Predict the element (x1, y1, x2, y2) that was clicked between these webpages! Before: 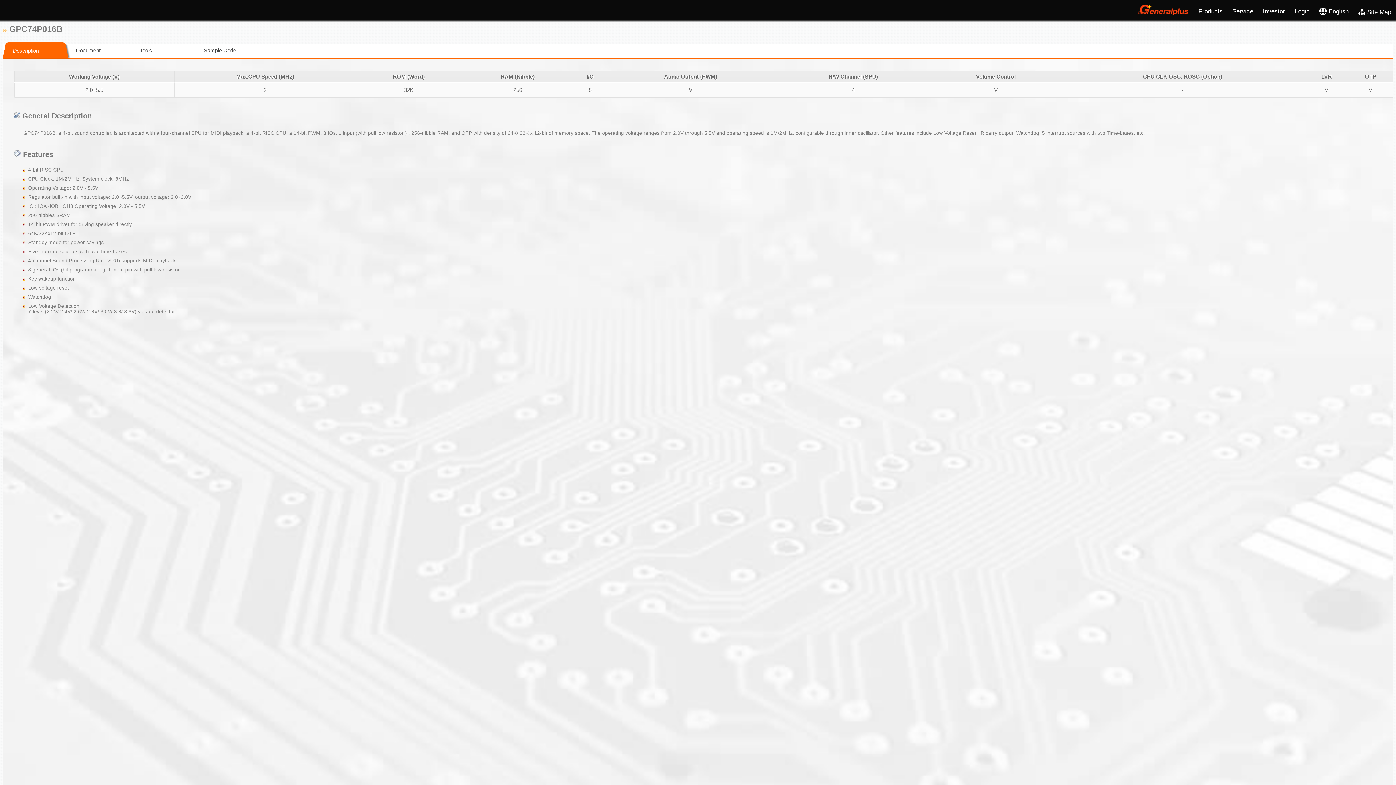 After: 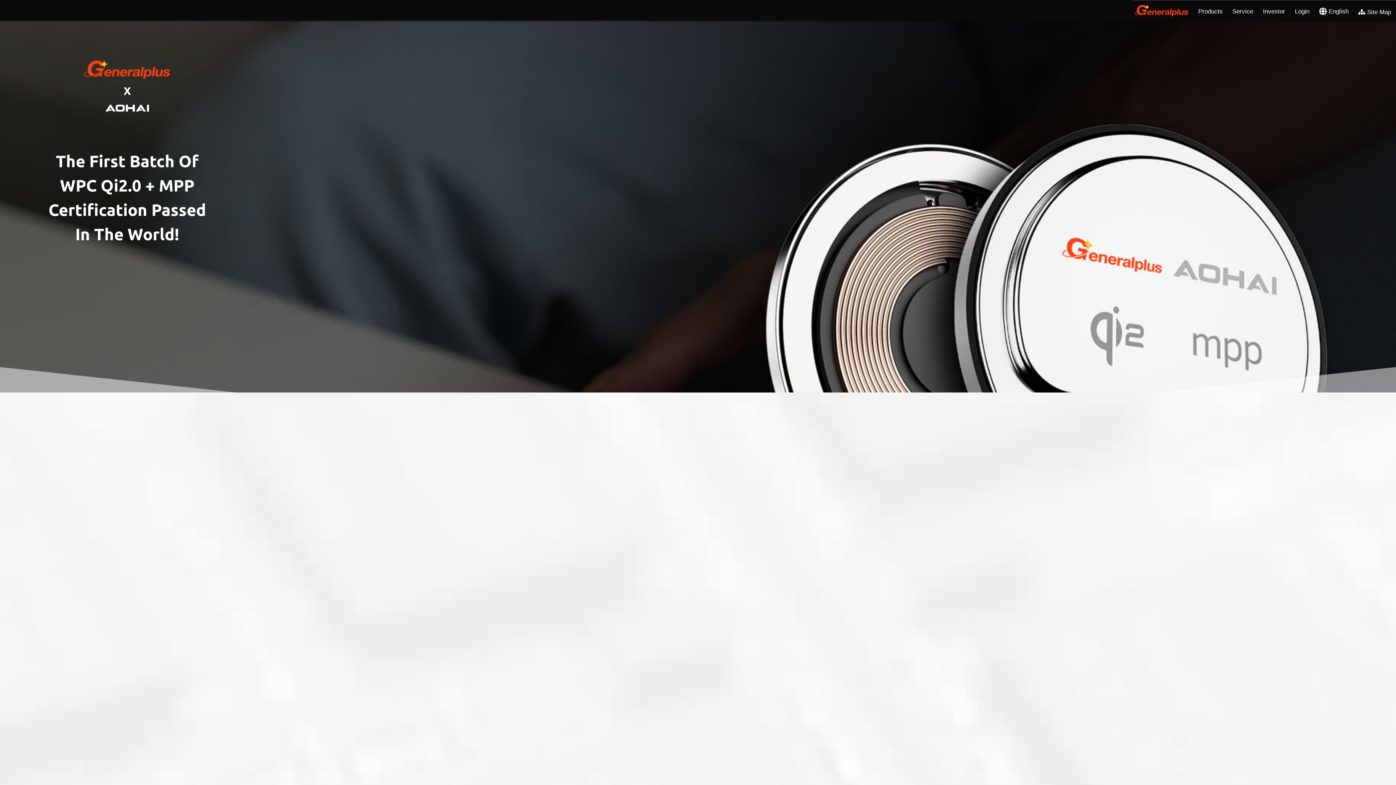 Action: bbox: (1136, 0, 1193, 18)